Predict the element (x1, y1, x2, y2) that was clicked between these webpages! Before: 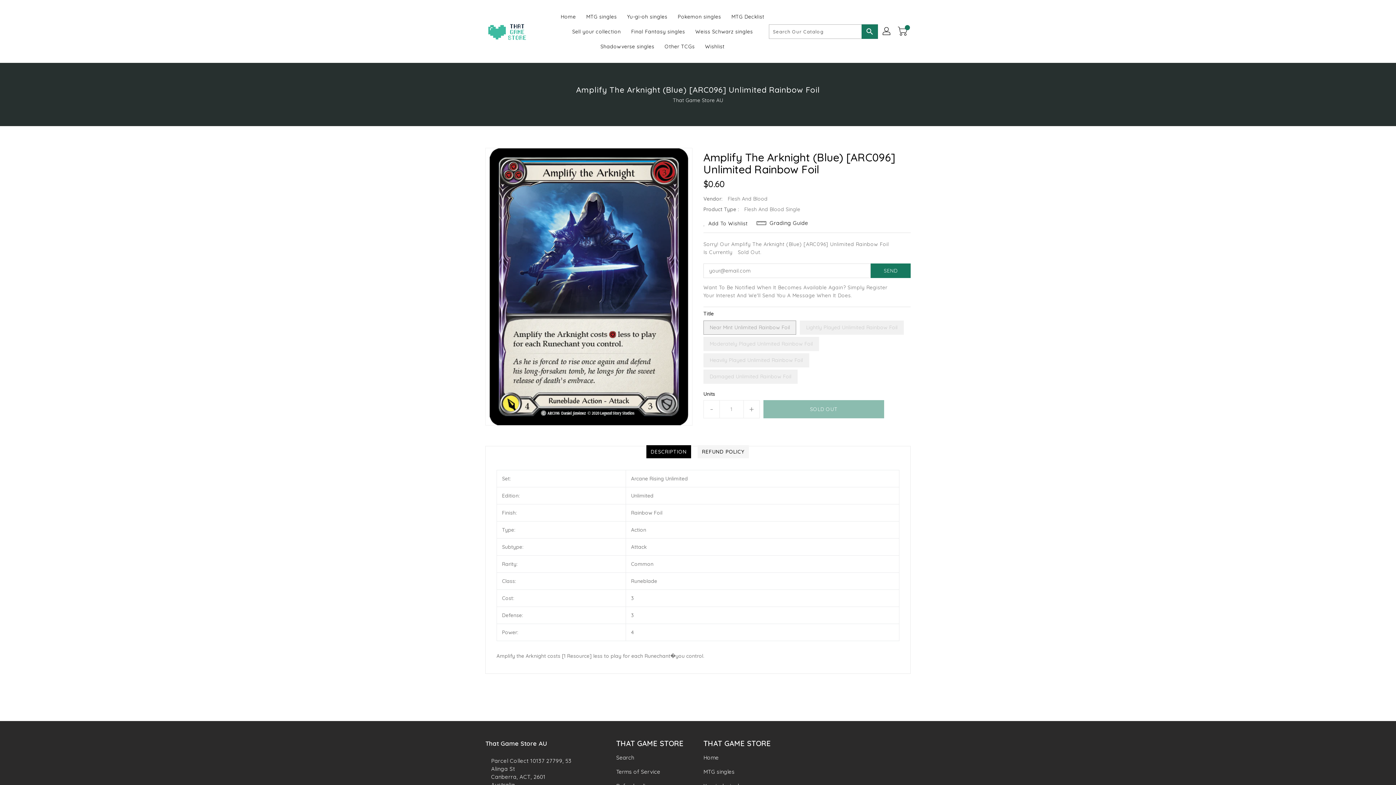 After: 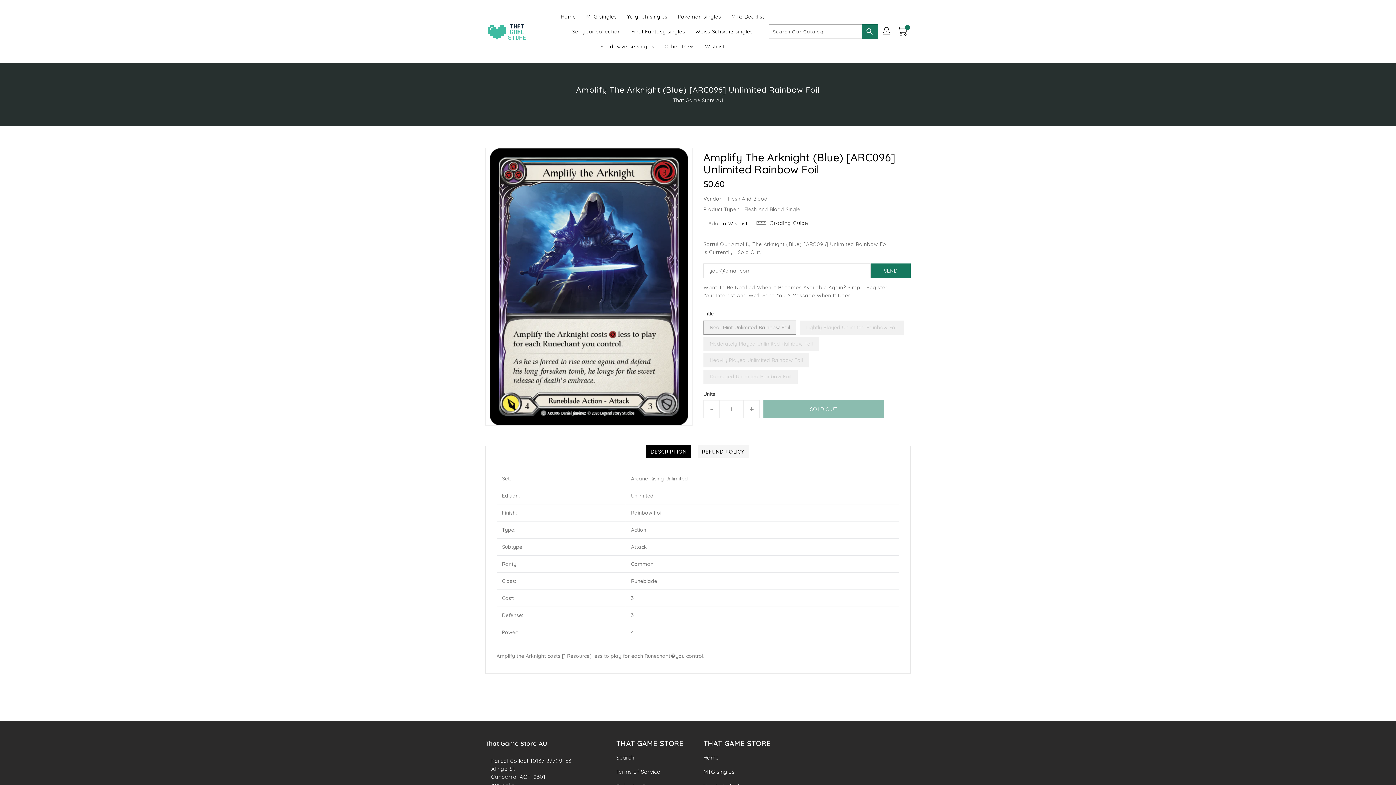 Action: bbox: (646, 445, 691, 458) label: DESCRIPTION